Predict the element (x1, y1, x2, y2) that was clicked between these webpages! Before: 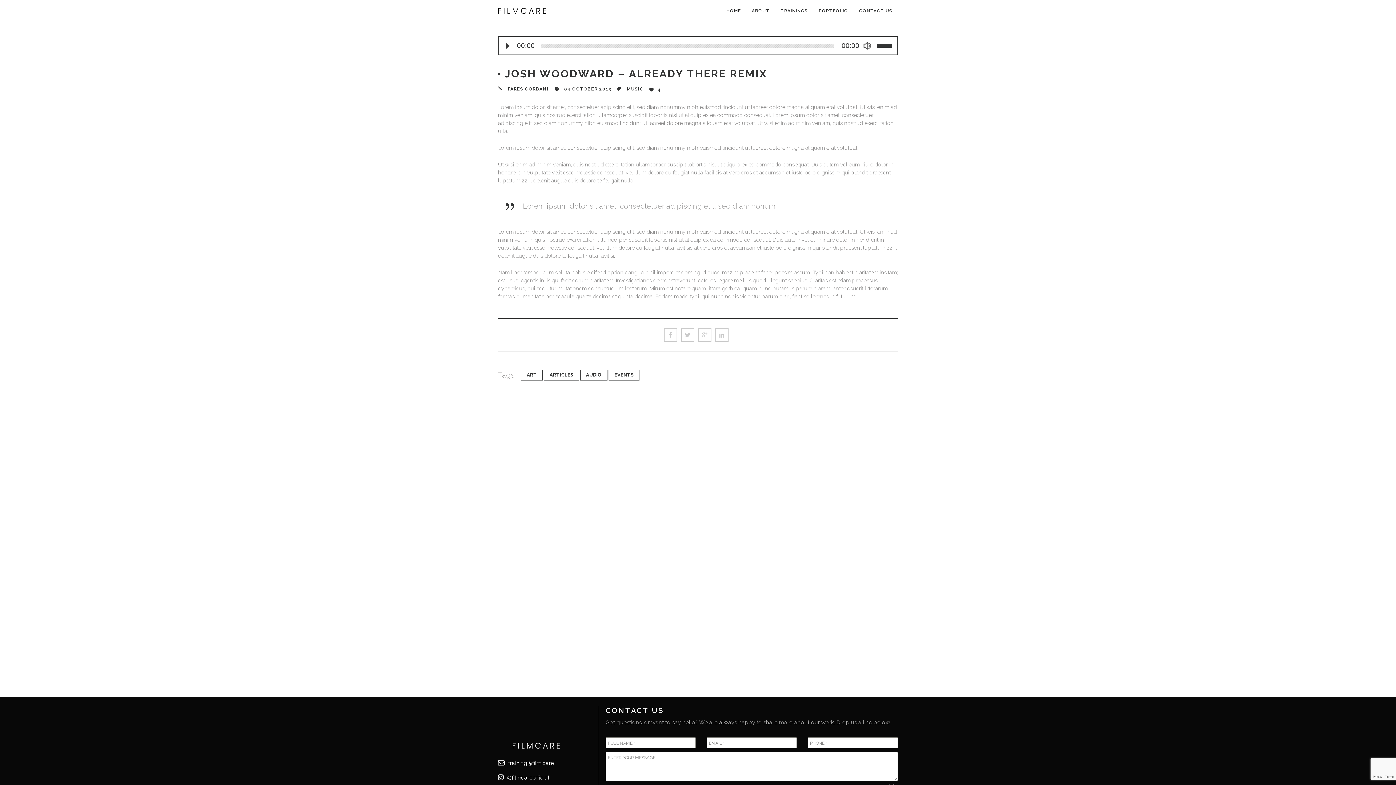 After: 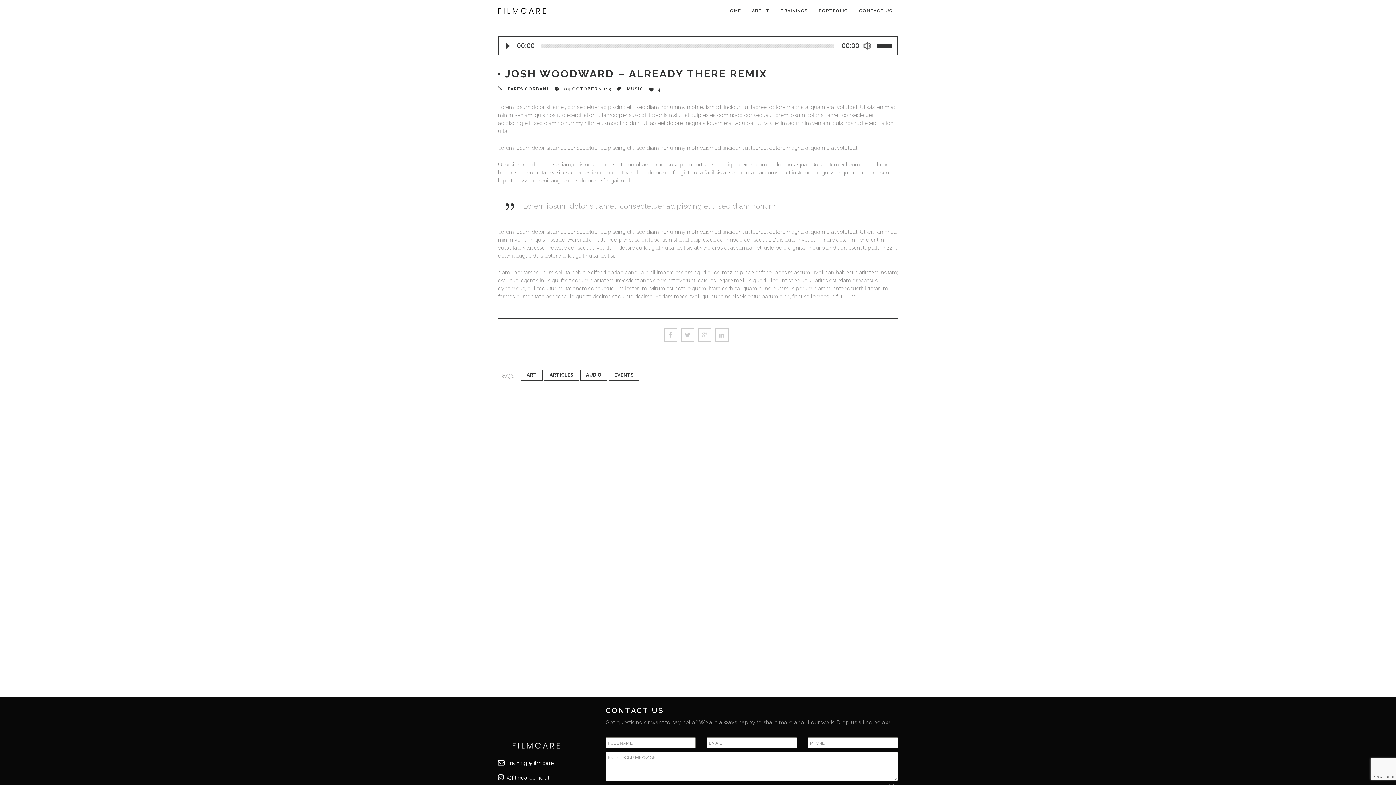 Action: label: training@film.care bbox: (498, 760, 554, 766)